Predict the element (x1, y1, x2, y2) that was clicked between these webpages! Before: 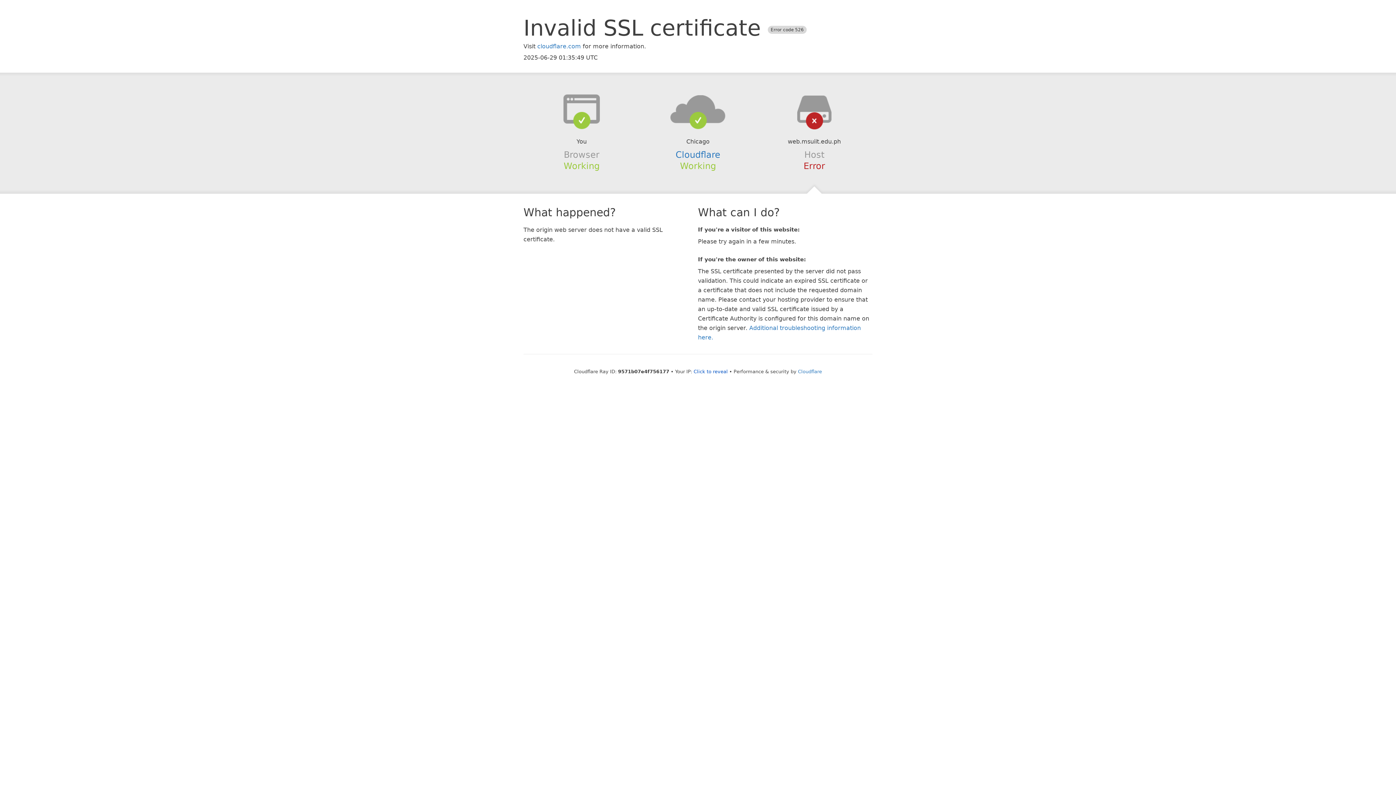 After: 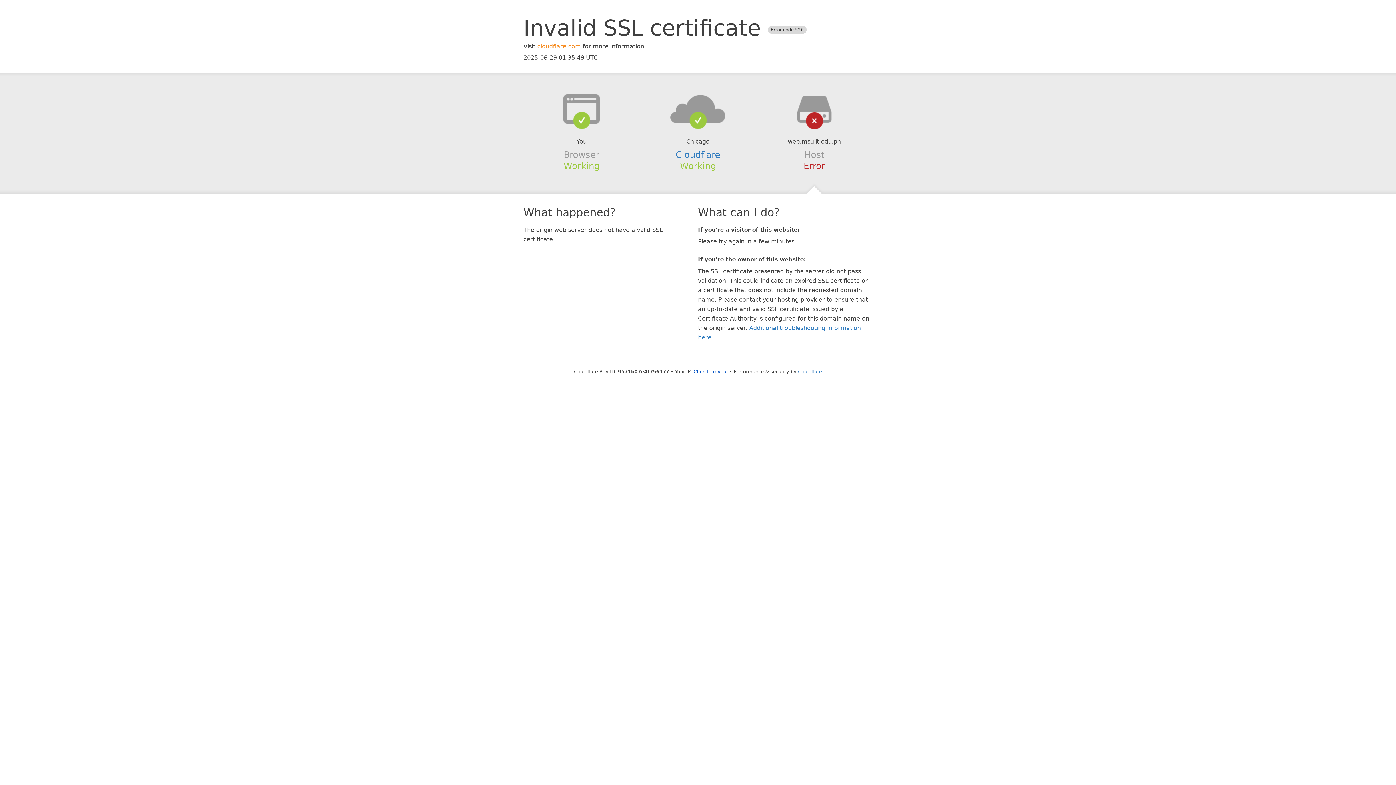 Action: label: cloudflare.com bbox: (537, 42, 581, 49)